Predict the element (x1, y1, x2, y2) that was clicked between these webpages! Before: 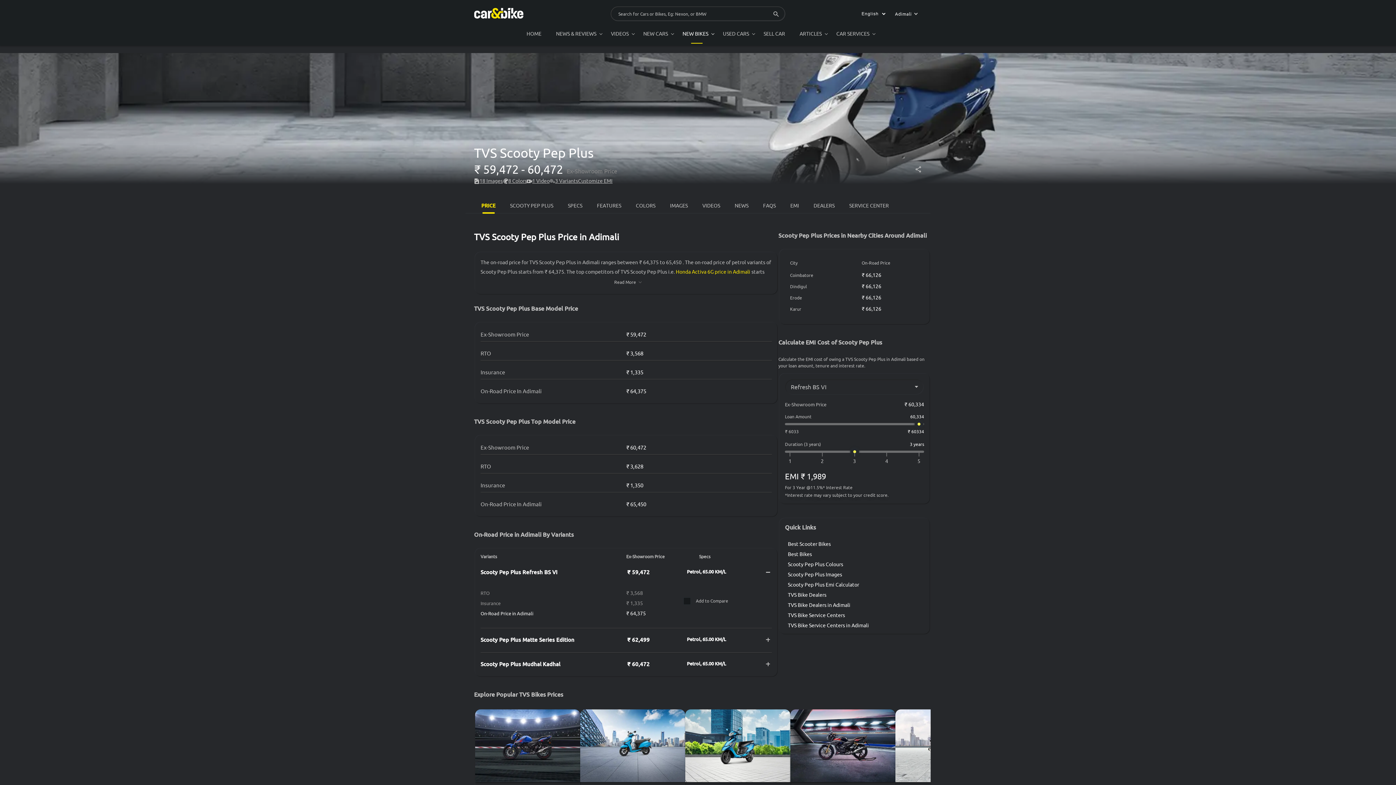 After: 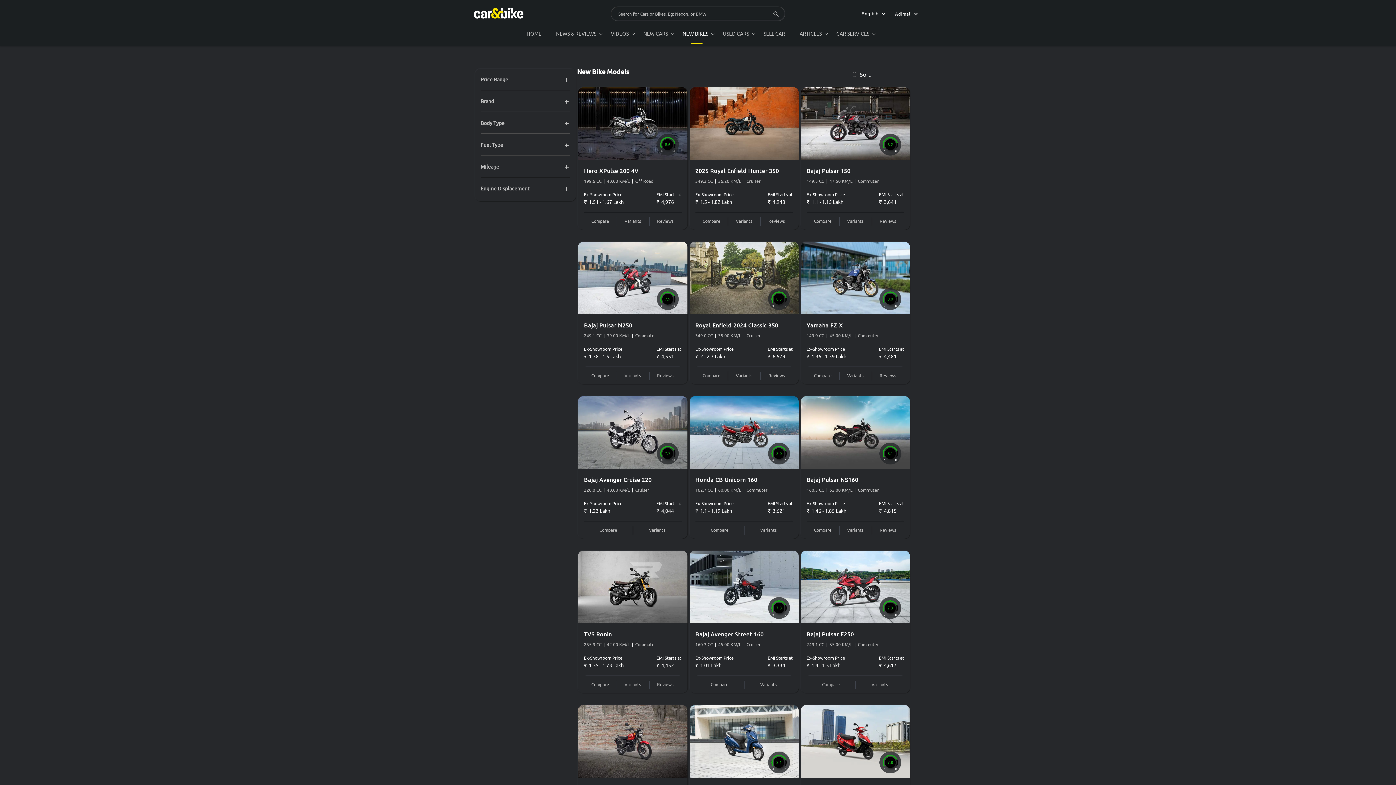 Action: label: Best Bikes bbox: (788, 551, 924, 557)